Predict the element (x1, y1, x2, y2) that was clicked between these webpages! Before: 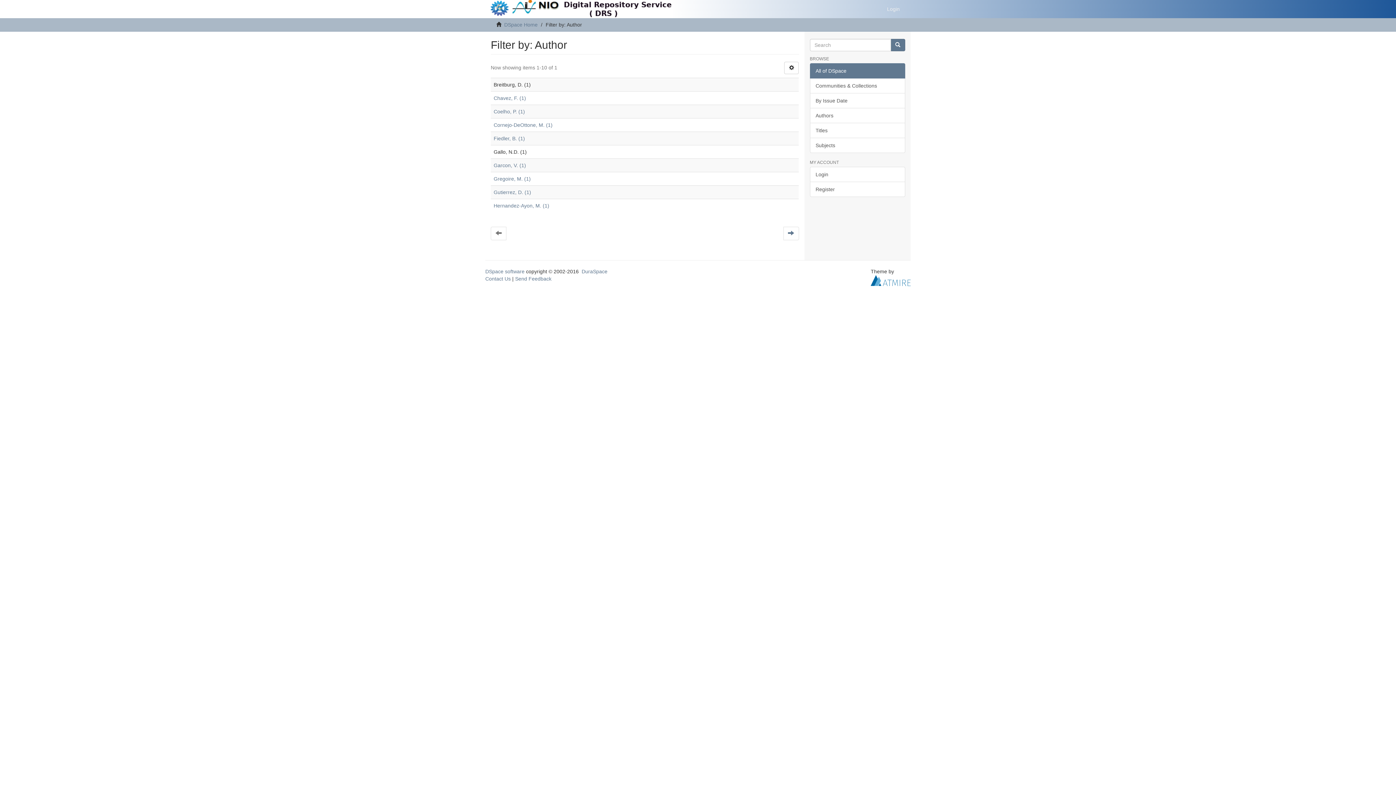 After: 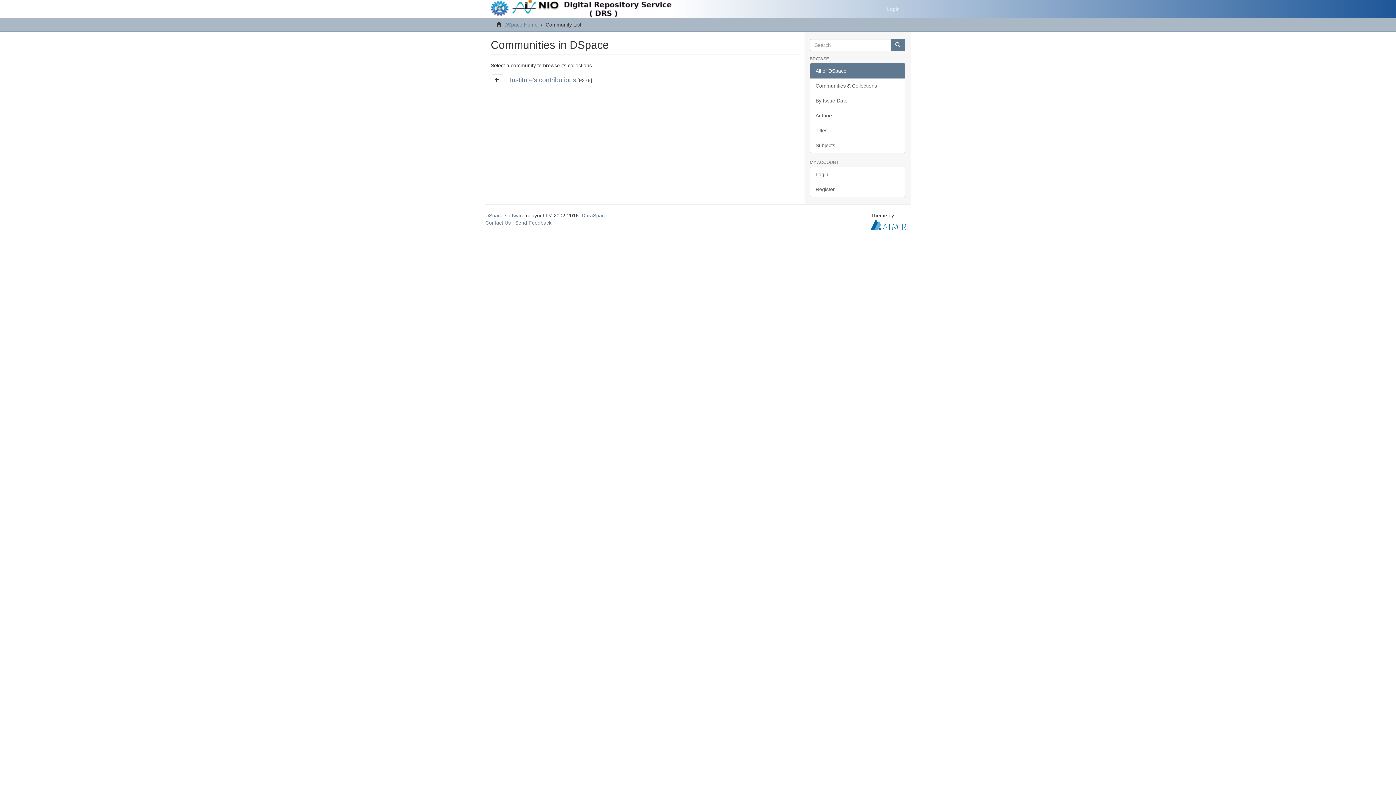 Action: bbox: (810, 78, 905, 93) label: Communities & Collections